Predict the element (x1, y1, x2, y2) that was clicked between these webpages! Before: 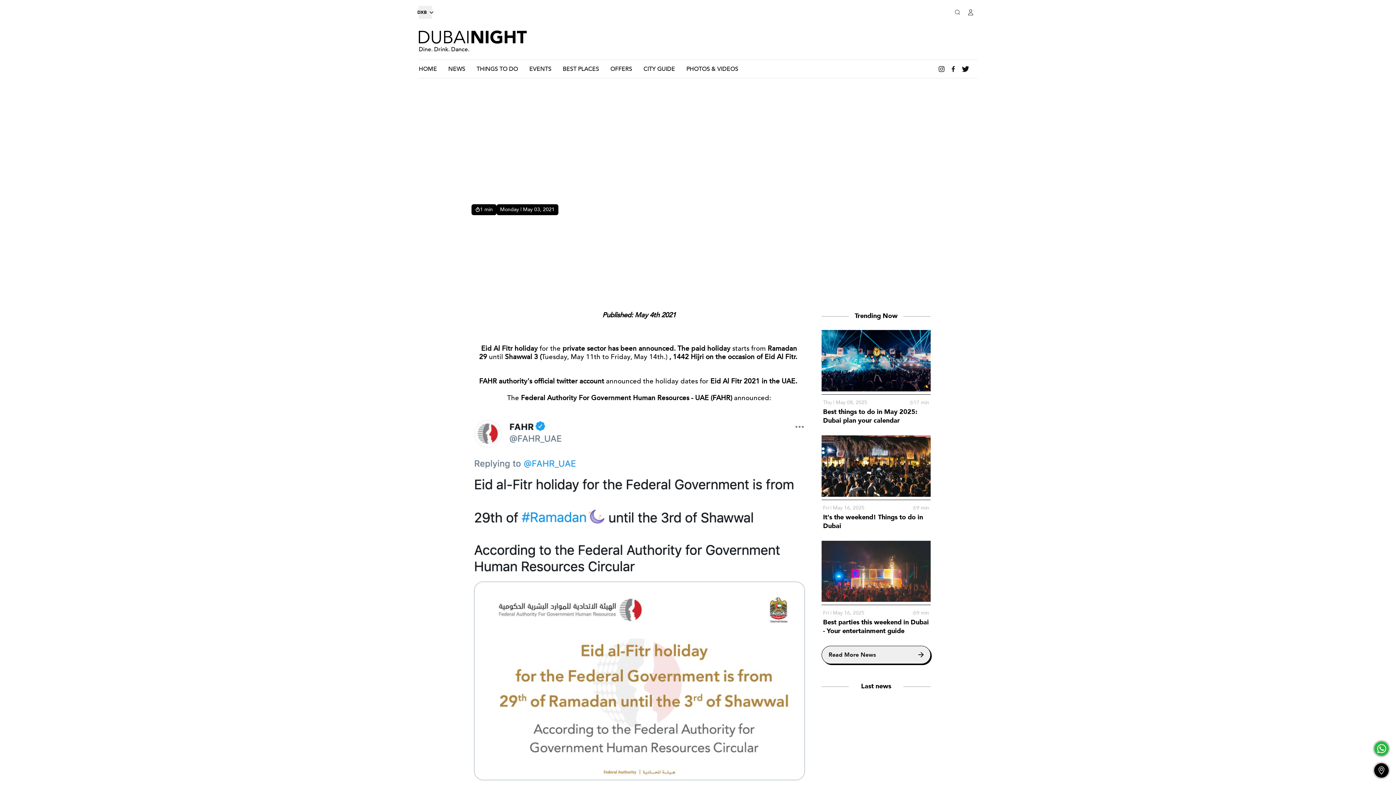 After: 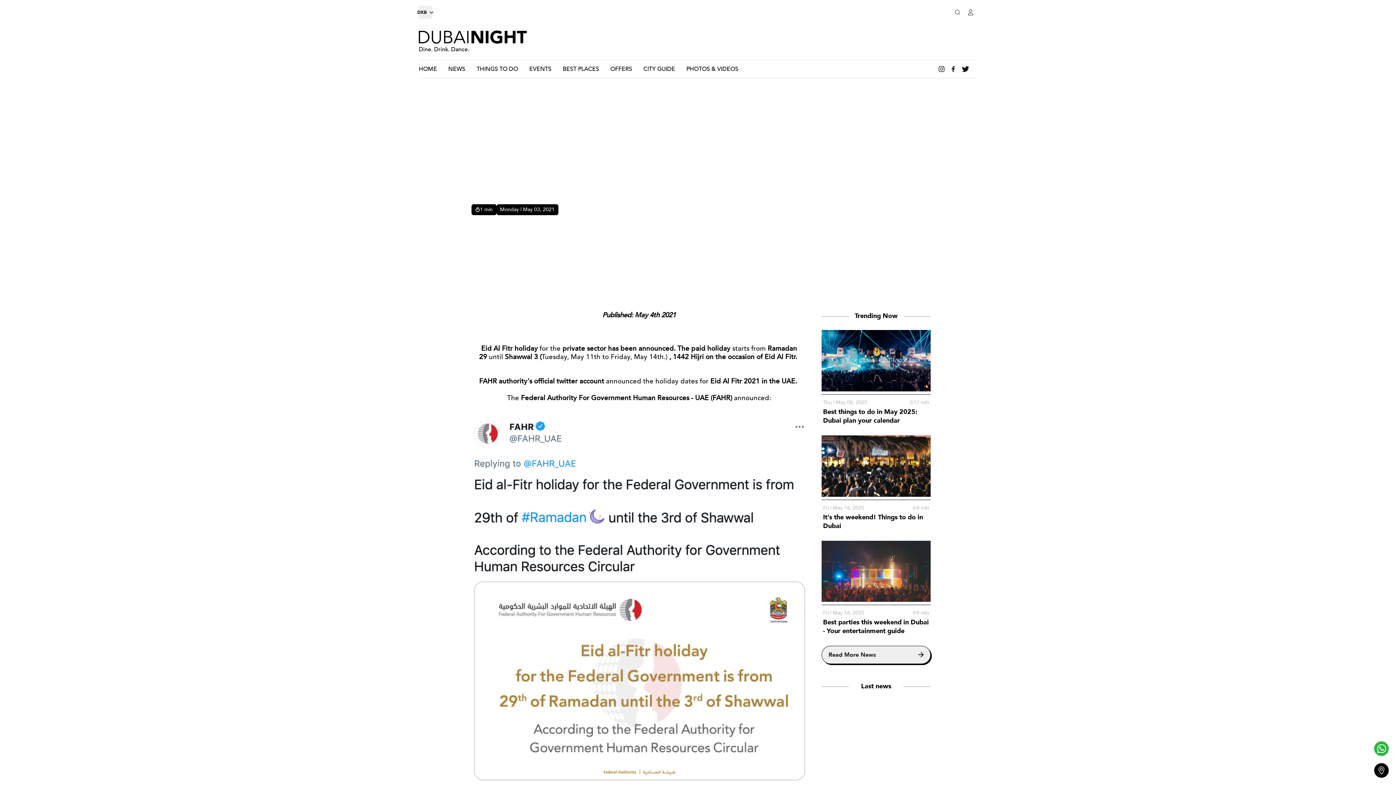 Action: bbox: (1374, 741, 1389, 756)